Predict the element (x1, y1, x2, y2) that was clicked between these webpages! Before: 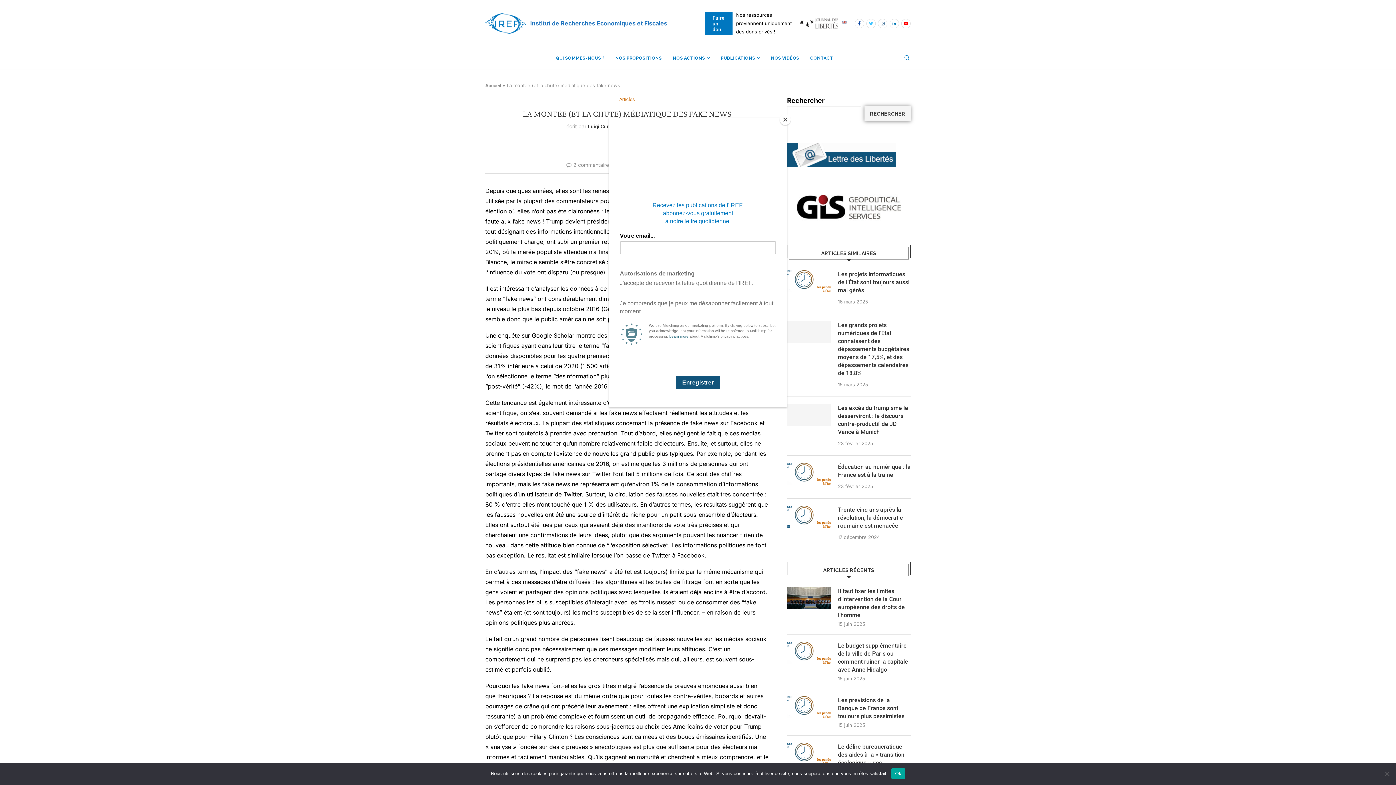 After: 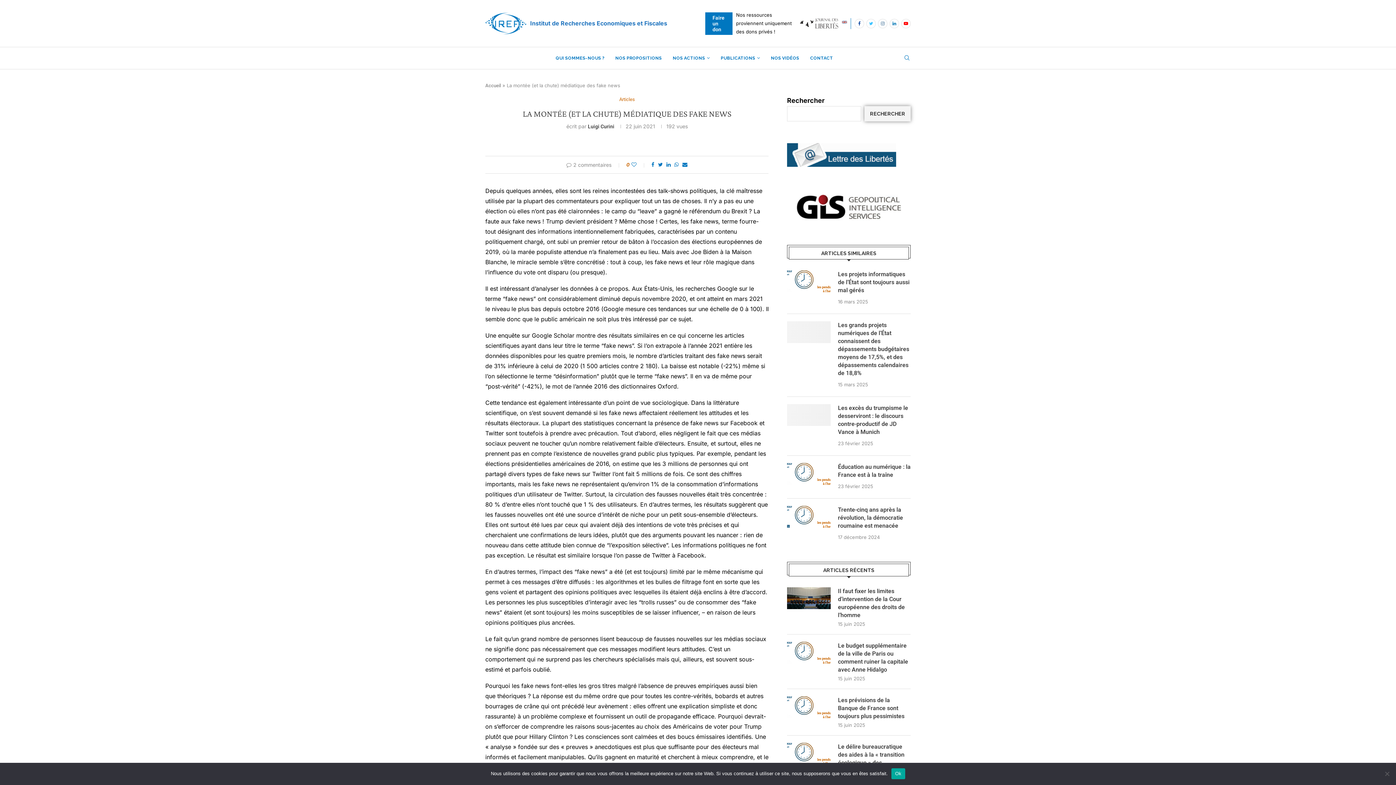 Action: label: Close bbox: (780, 114, 790, 125)